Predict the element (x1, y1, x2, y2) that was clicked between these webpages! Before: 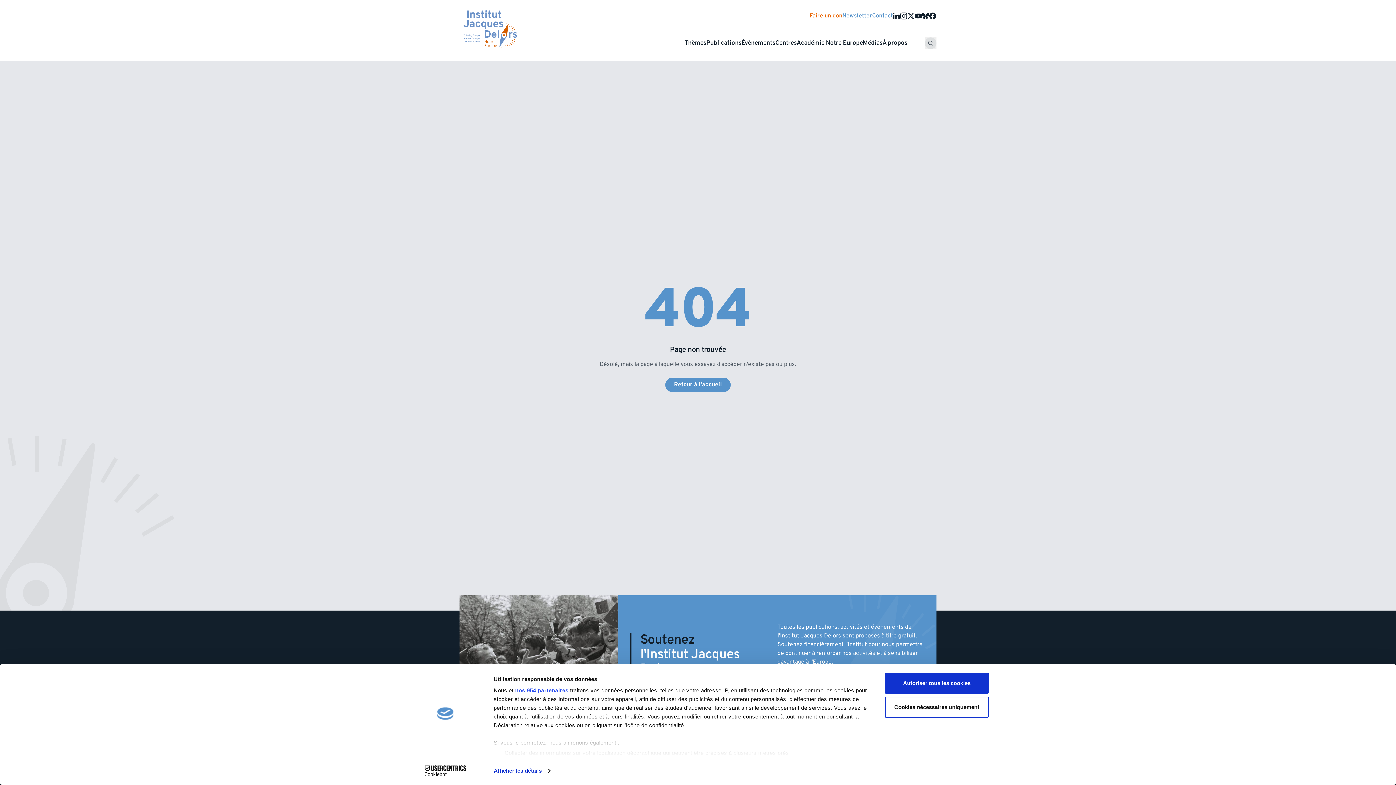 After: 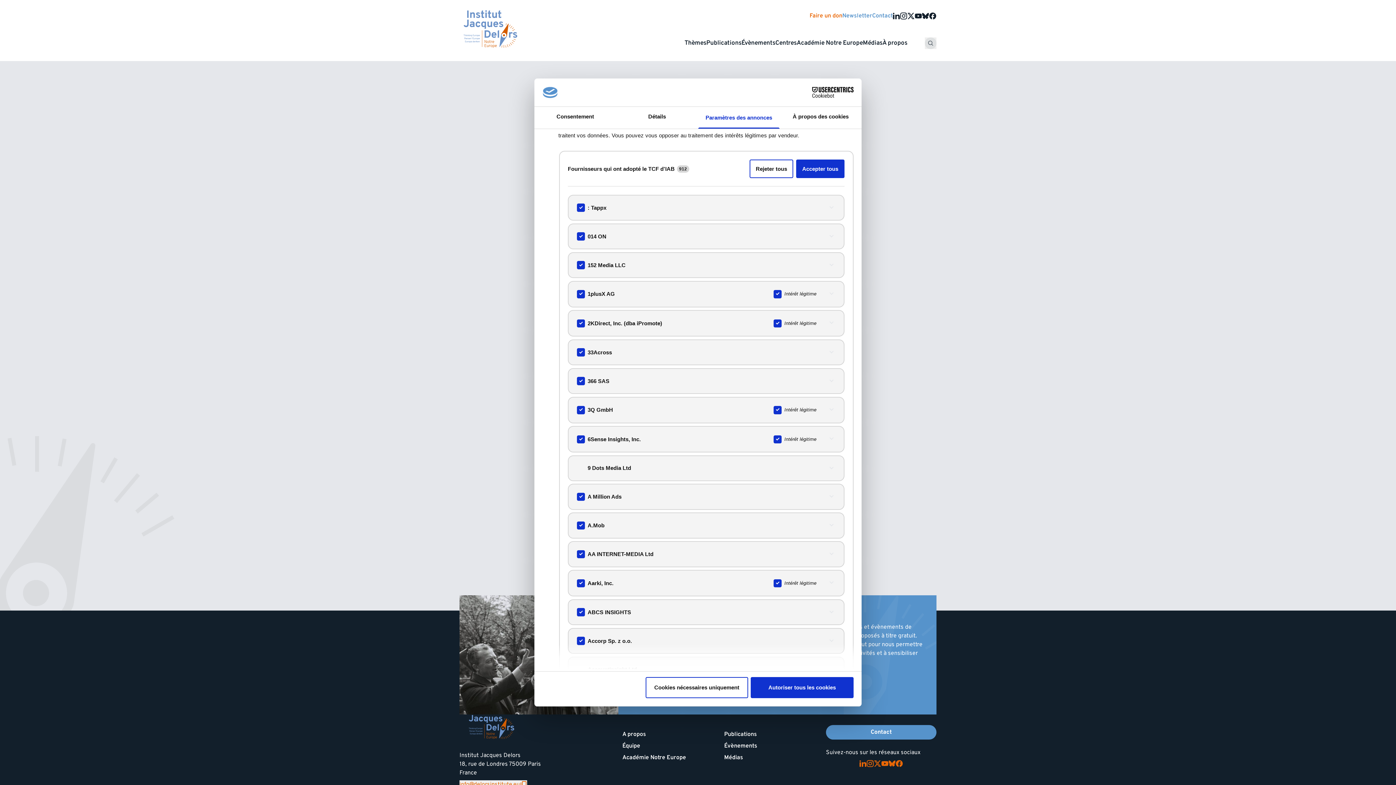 Action: label: nos 954 partenaires bbox: (515, 687, 568, 693)